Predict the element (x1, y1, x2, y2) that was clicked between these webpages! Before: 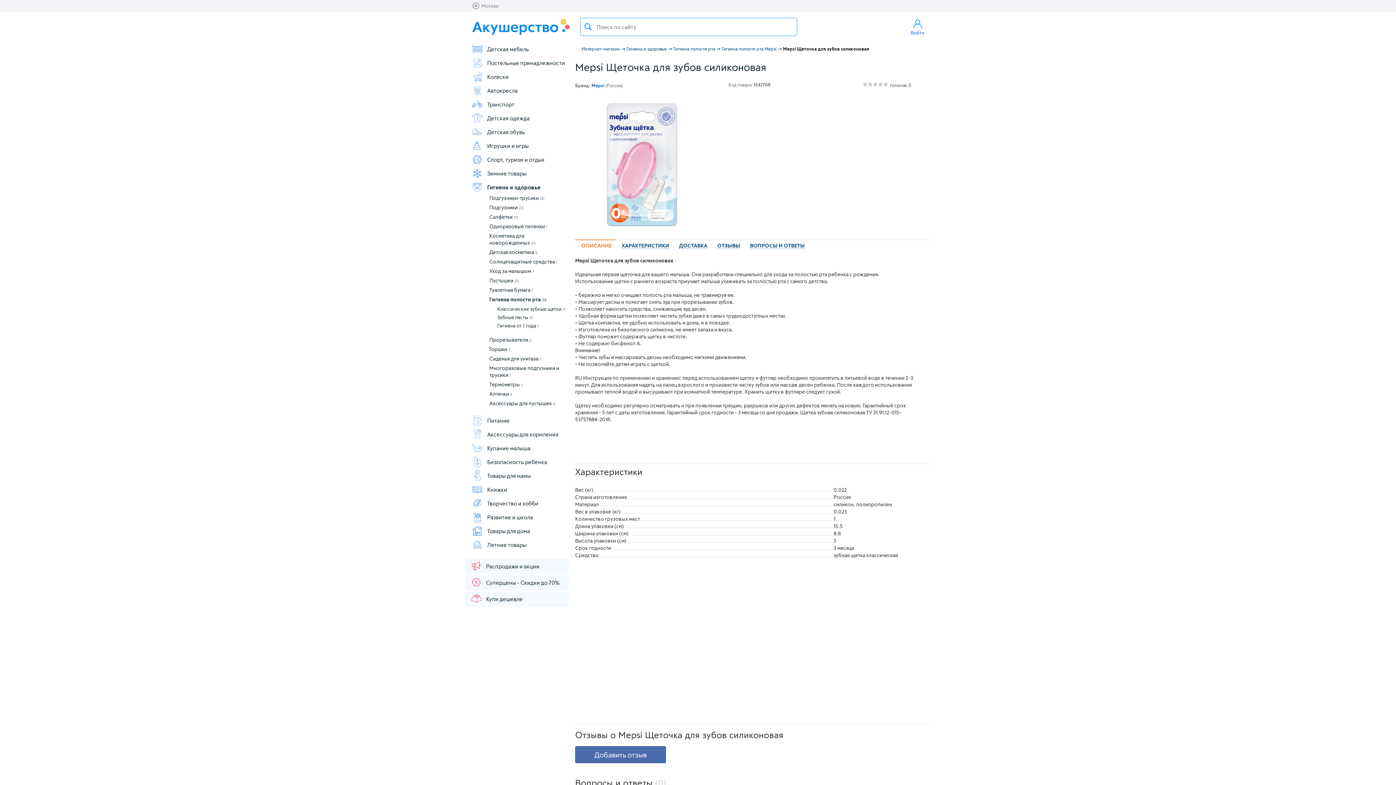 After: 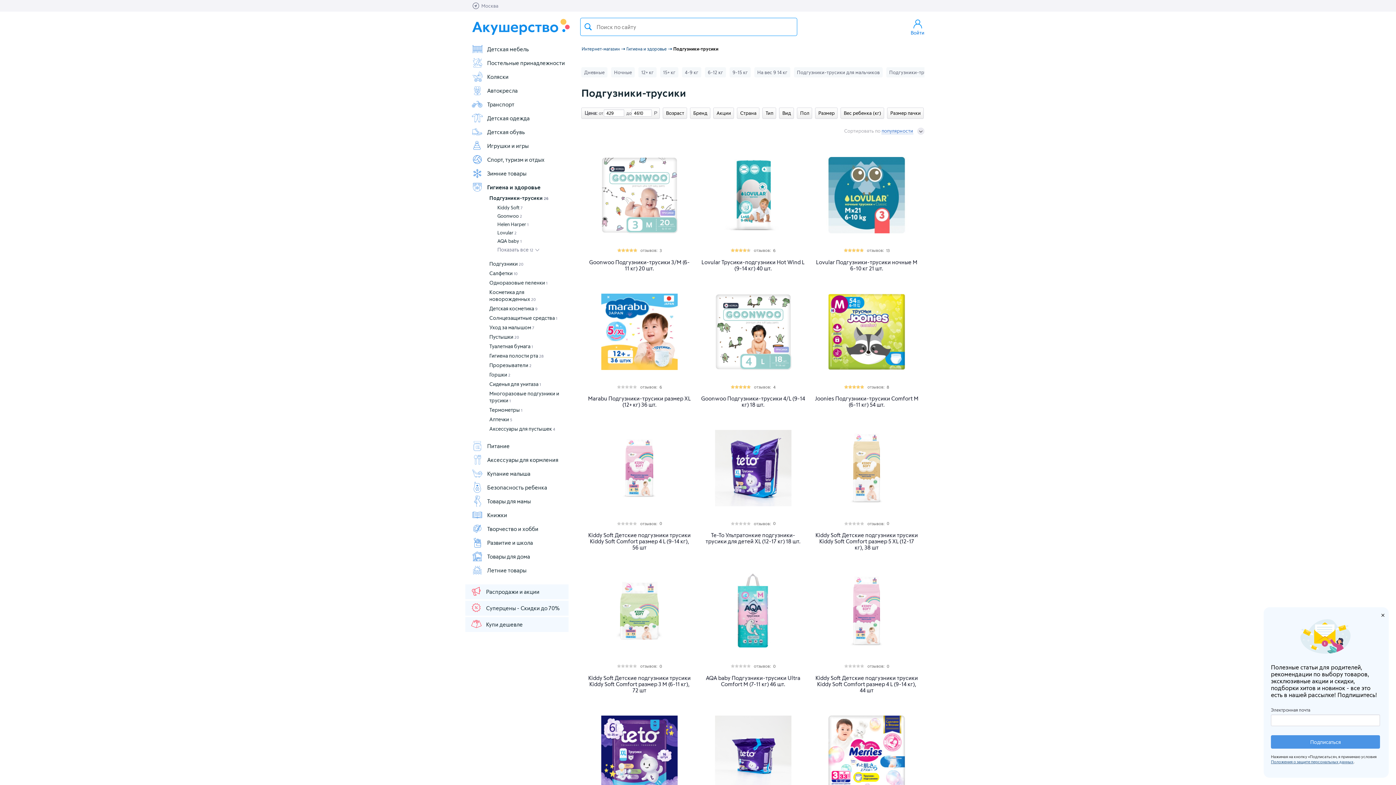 Action: label: Подгузники-трусики 26 bbox: (489, 194, 544, 201)